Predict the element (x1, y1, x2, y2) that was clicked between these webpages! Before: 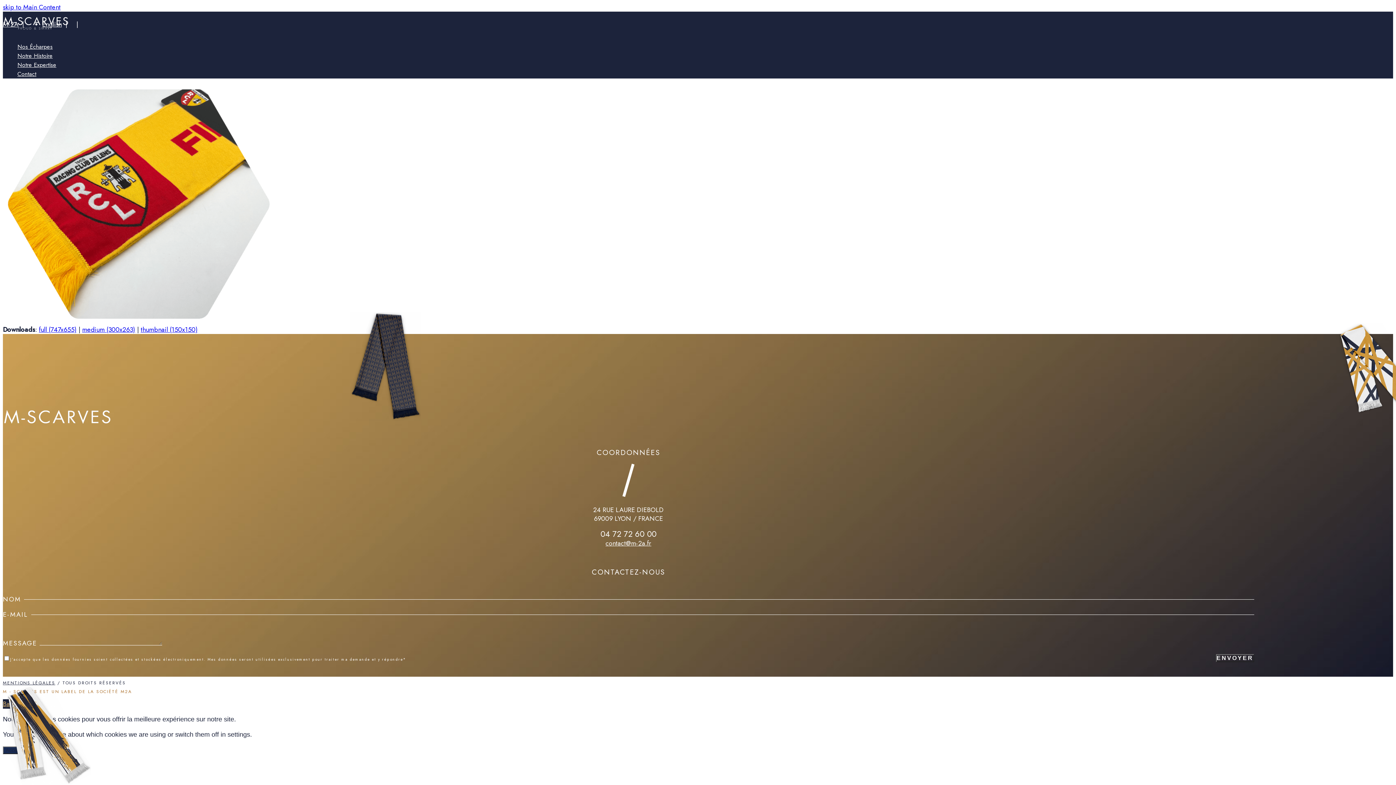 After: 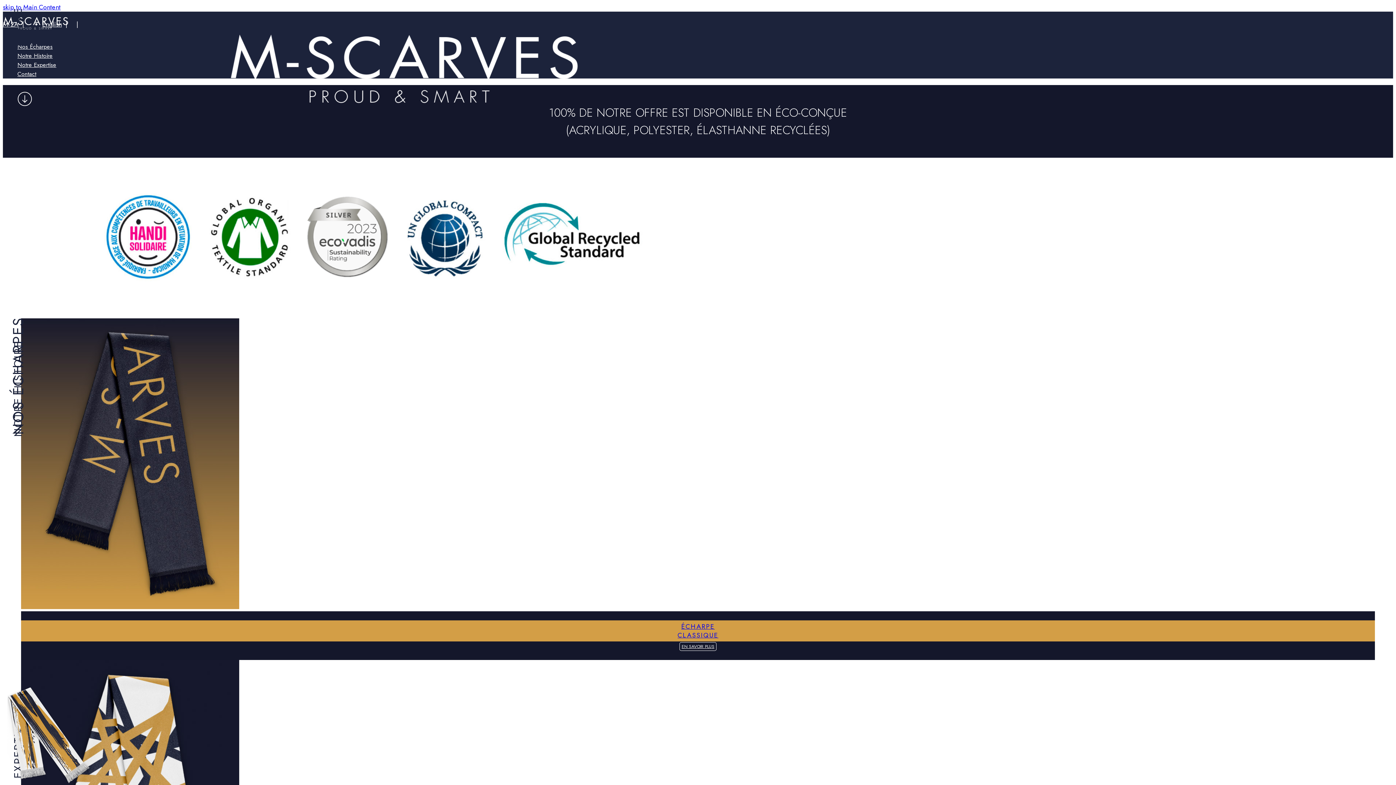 Action: label: Notre Expertise bbox: (17, 60, 56, 69)